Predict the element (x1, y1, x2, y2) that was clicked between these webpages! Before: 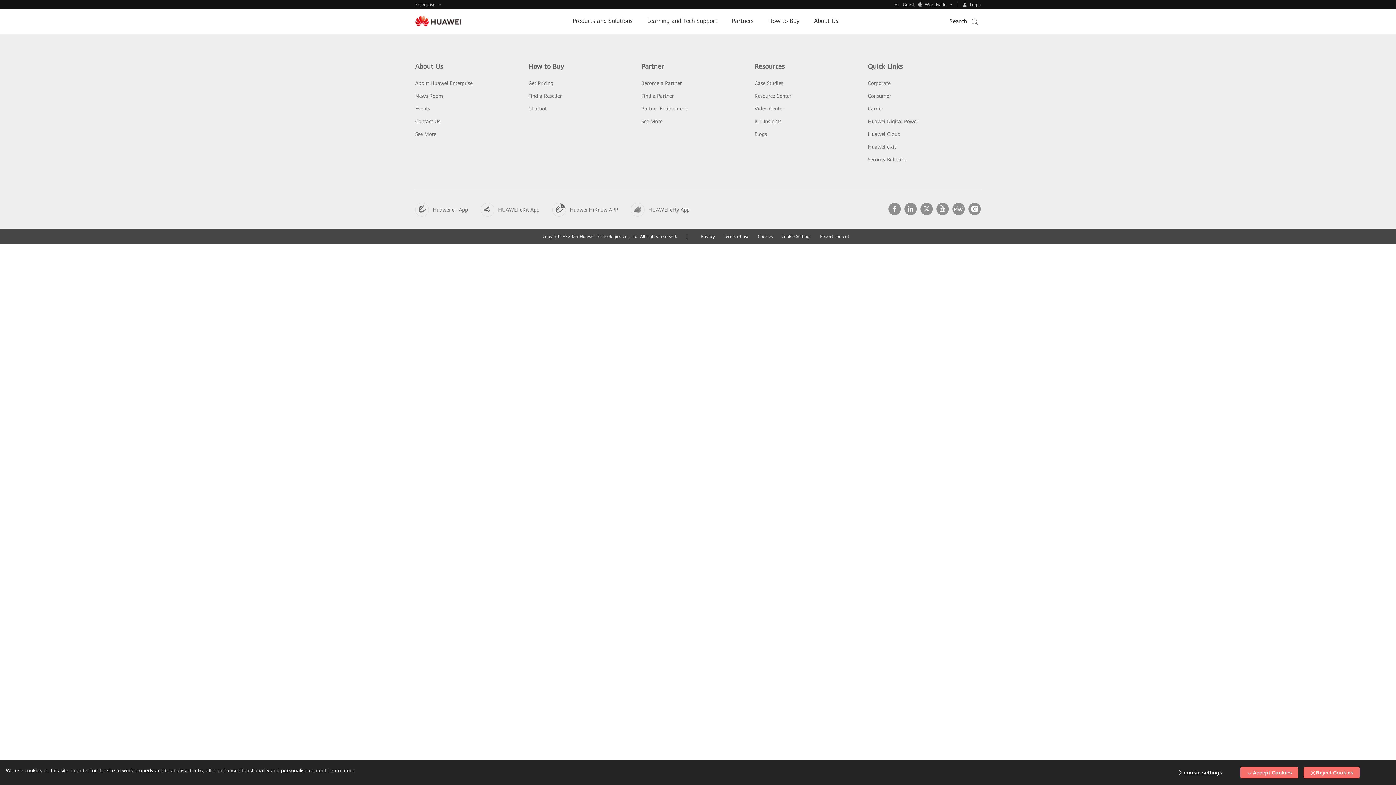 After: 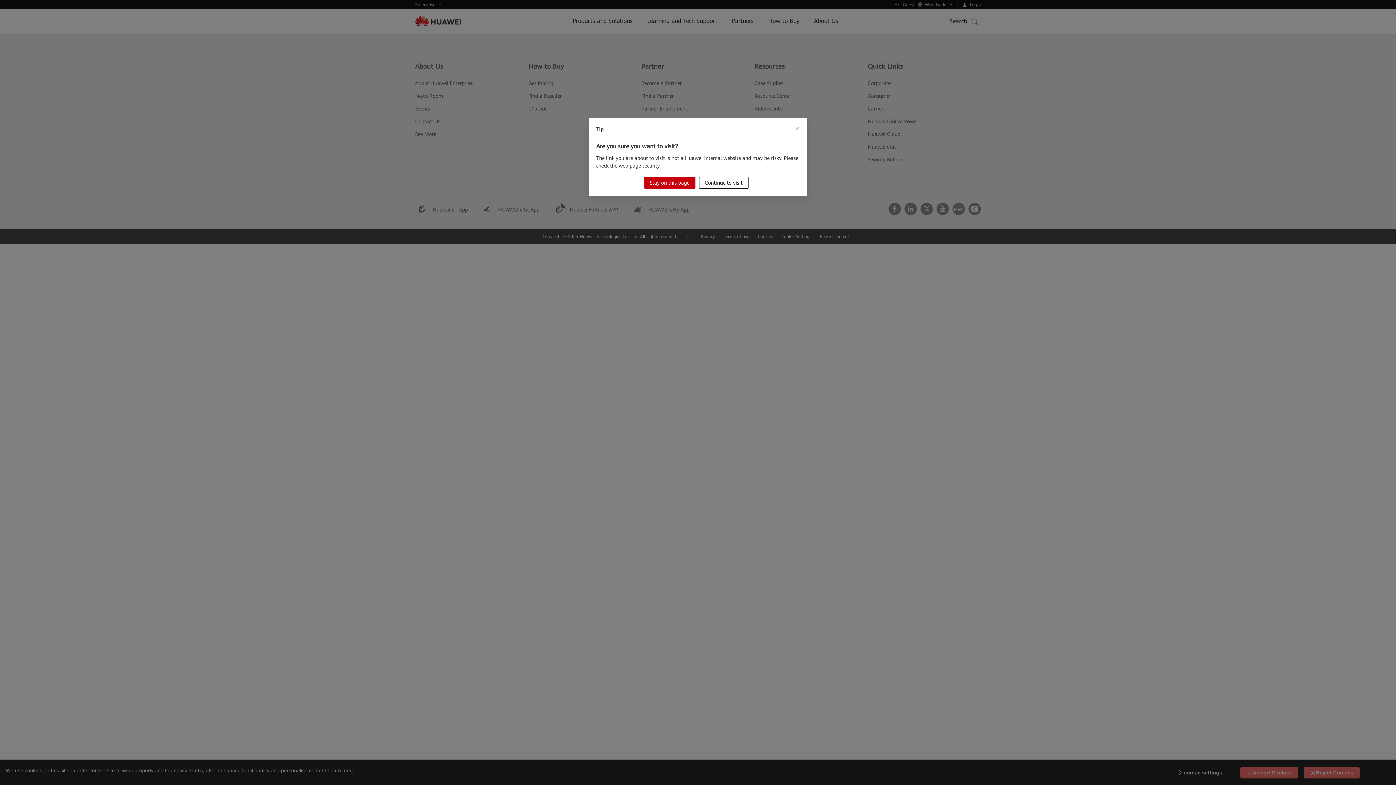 Action: bbox: (920, 175, 933, 182)